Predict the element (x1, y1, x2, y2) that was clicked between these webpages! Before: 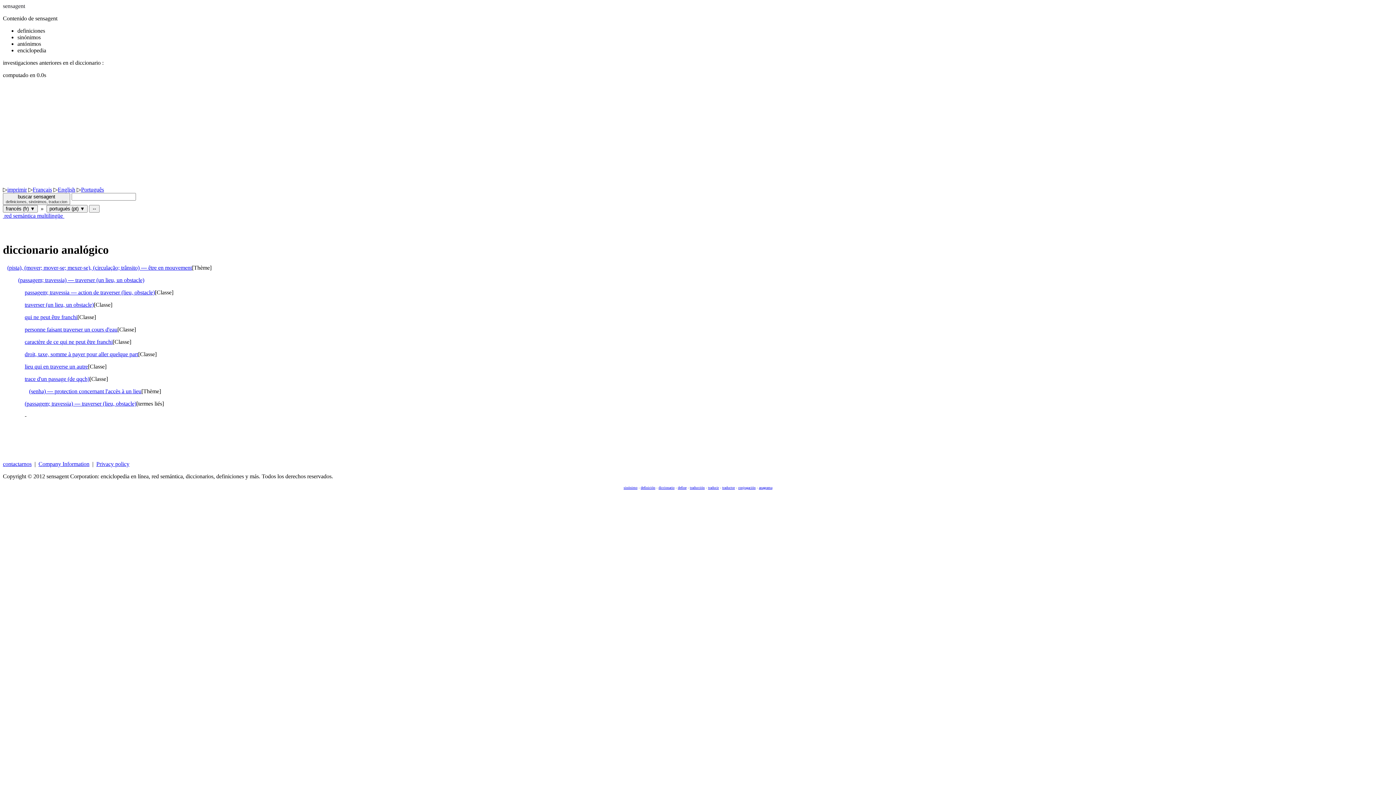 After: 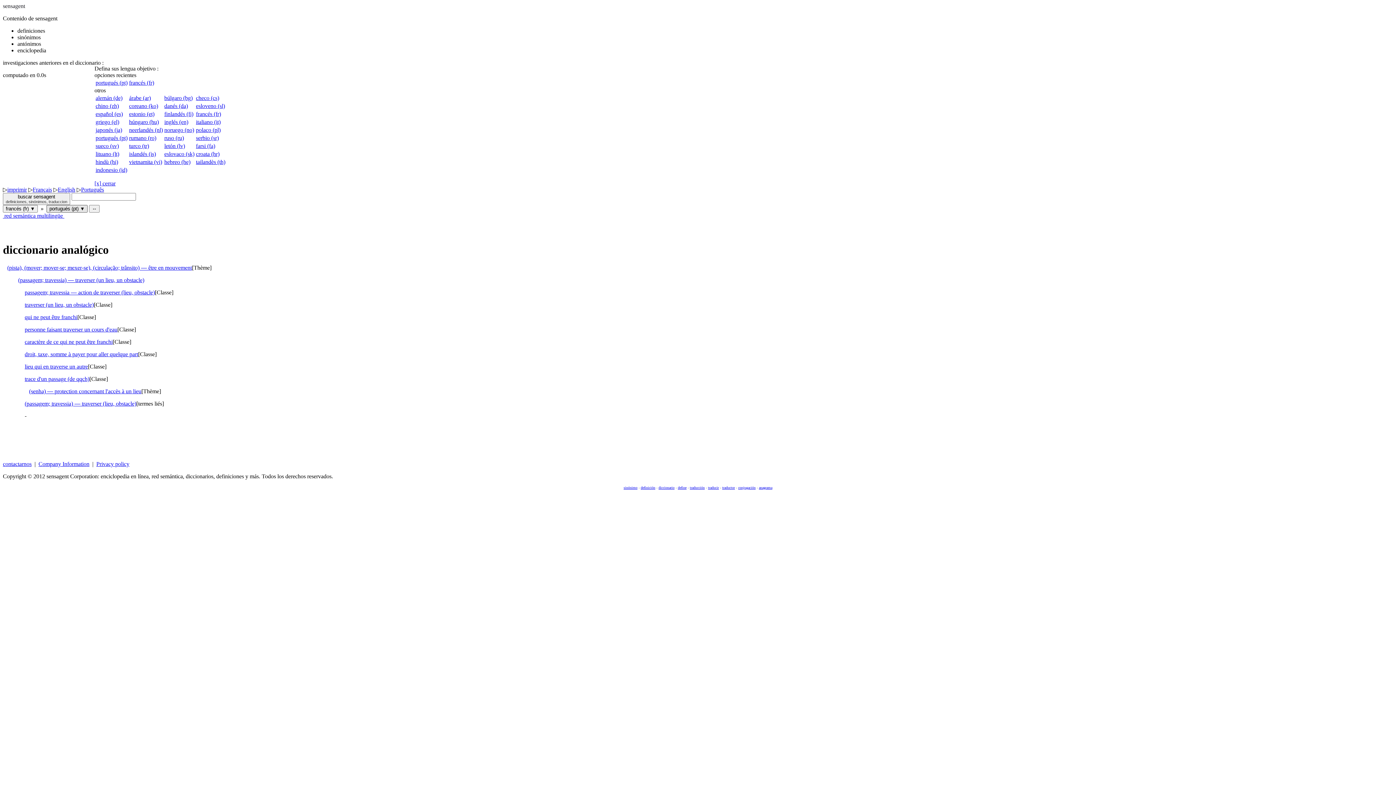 Action: label: portugués (pt) ▼ bbox: (46, 205, 87, 212)